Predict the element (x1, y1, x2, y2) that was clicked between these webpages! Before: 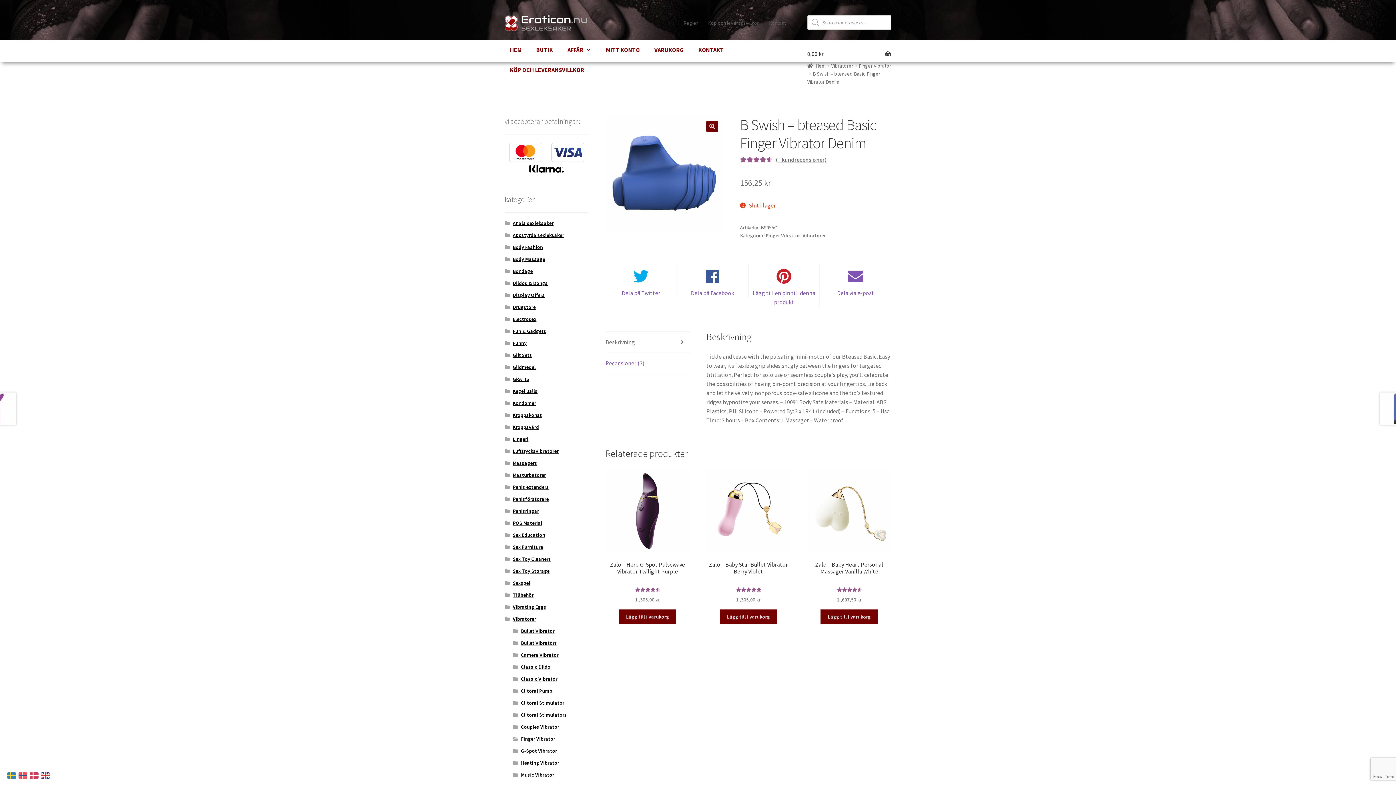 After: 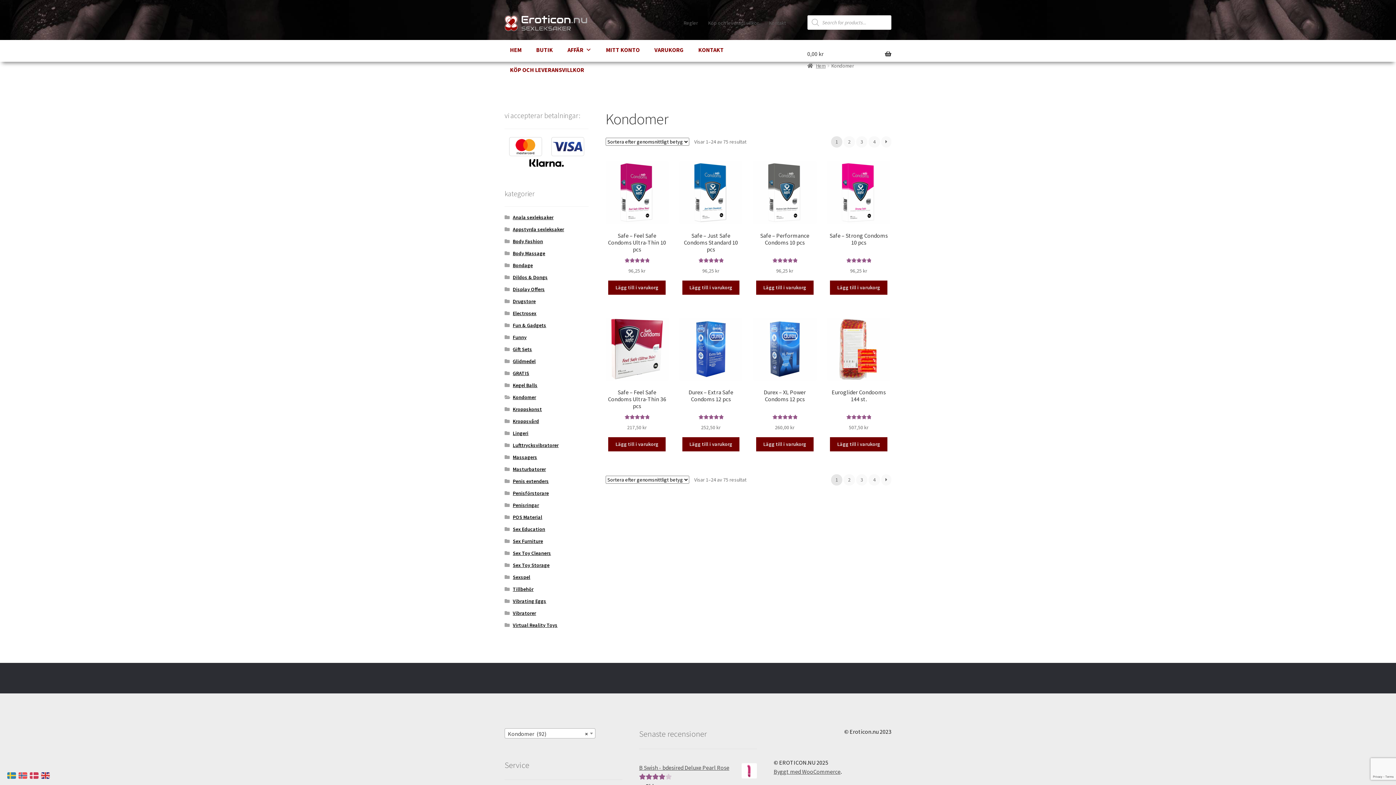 Action: bbox: (512, 400, 536, 406) label: Kondomer